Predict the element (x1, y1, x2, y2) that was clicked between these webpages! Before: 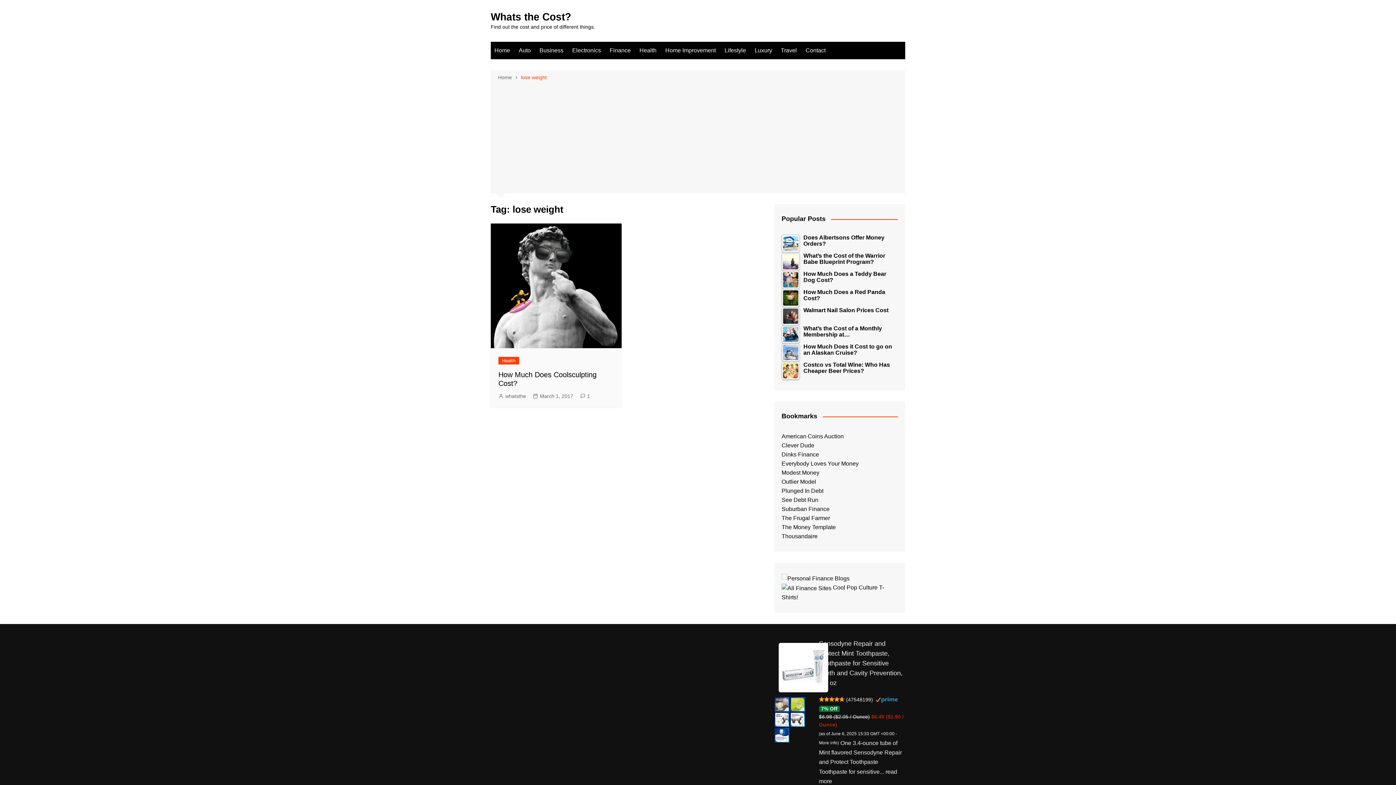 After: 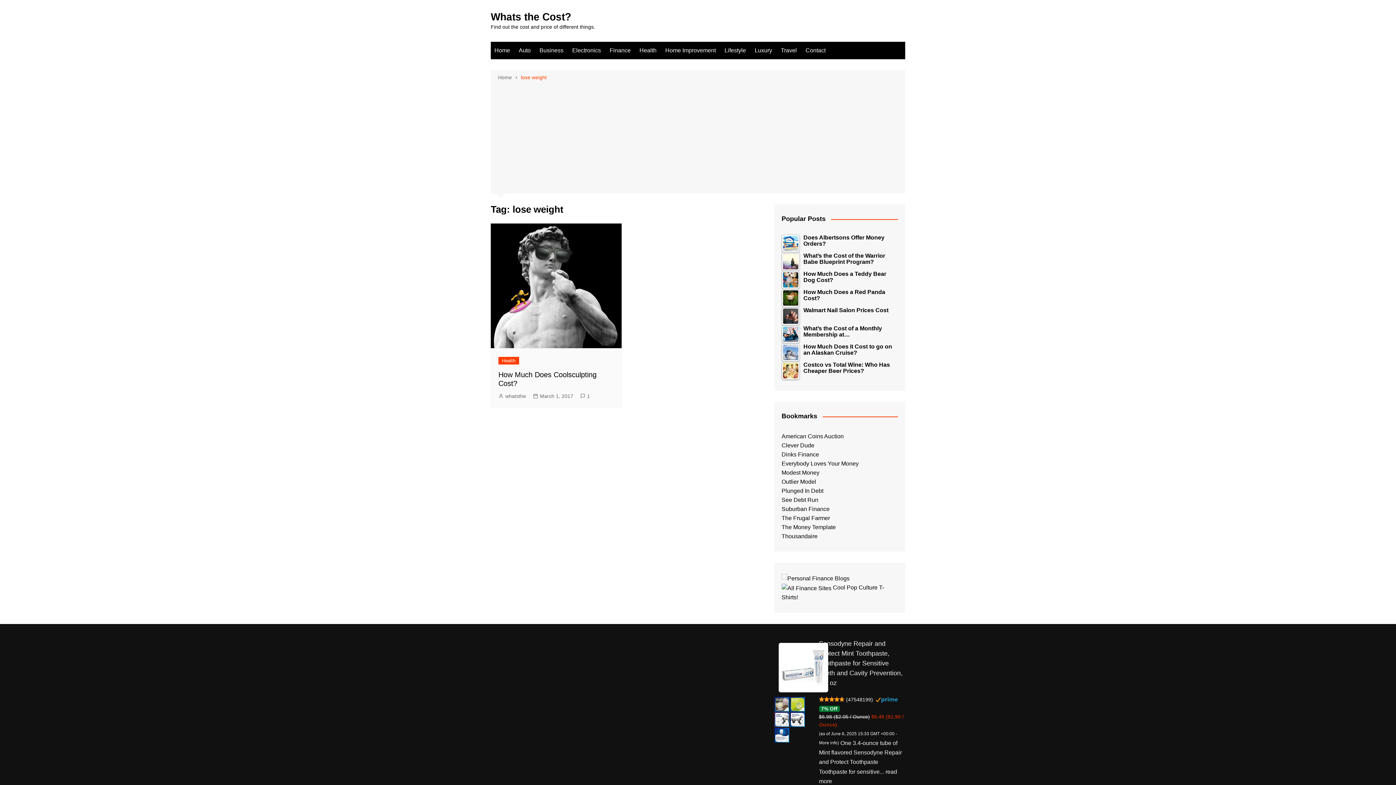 Action: bbox: (775, 716, 789, 722)